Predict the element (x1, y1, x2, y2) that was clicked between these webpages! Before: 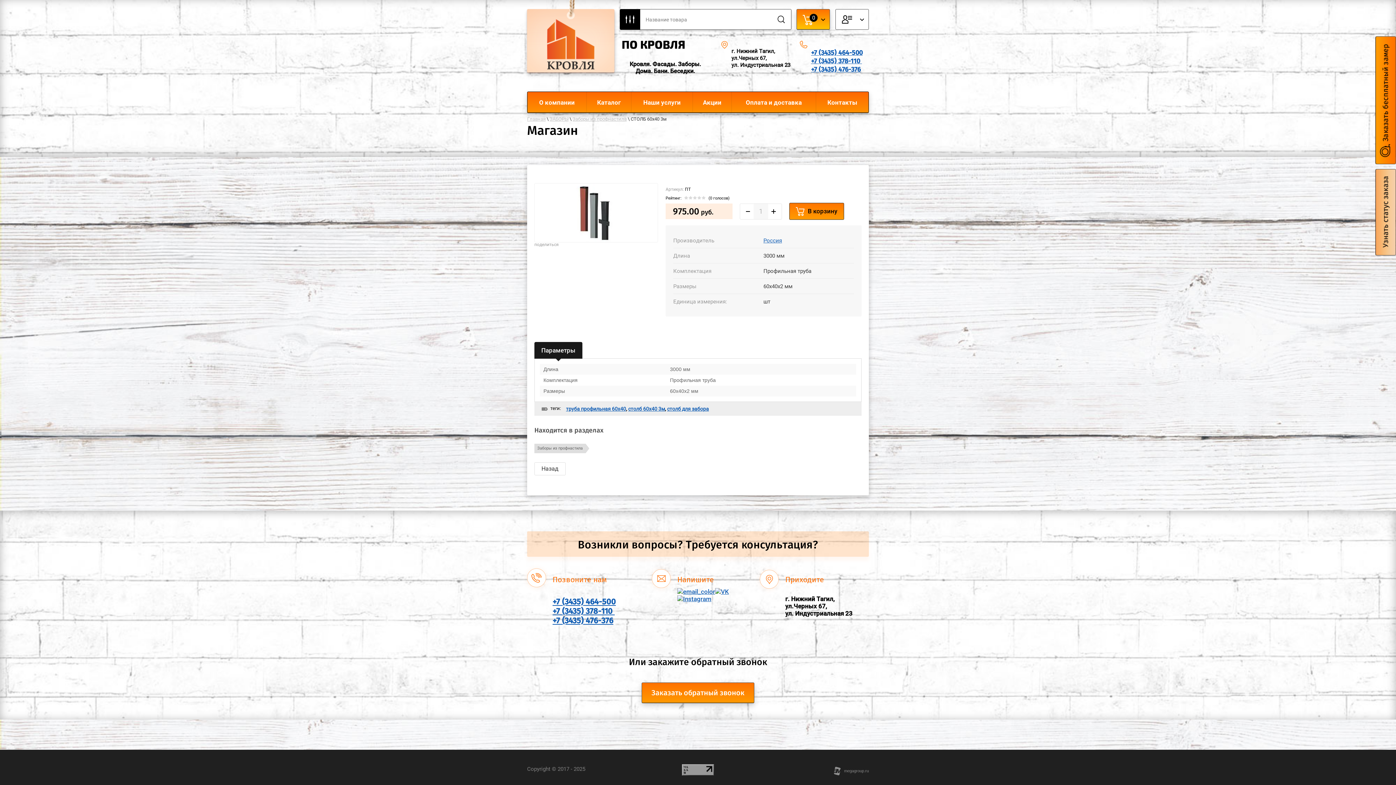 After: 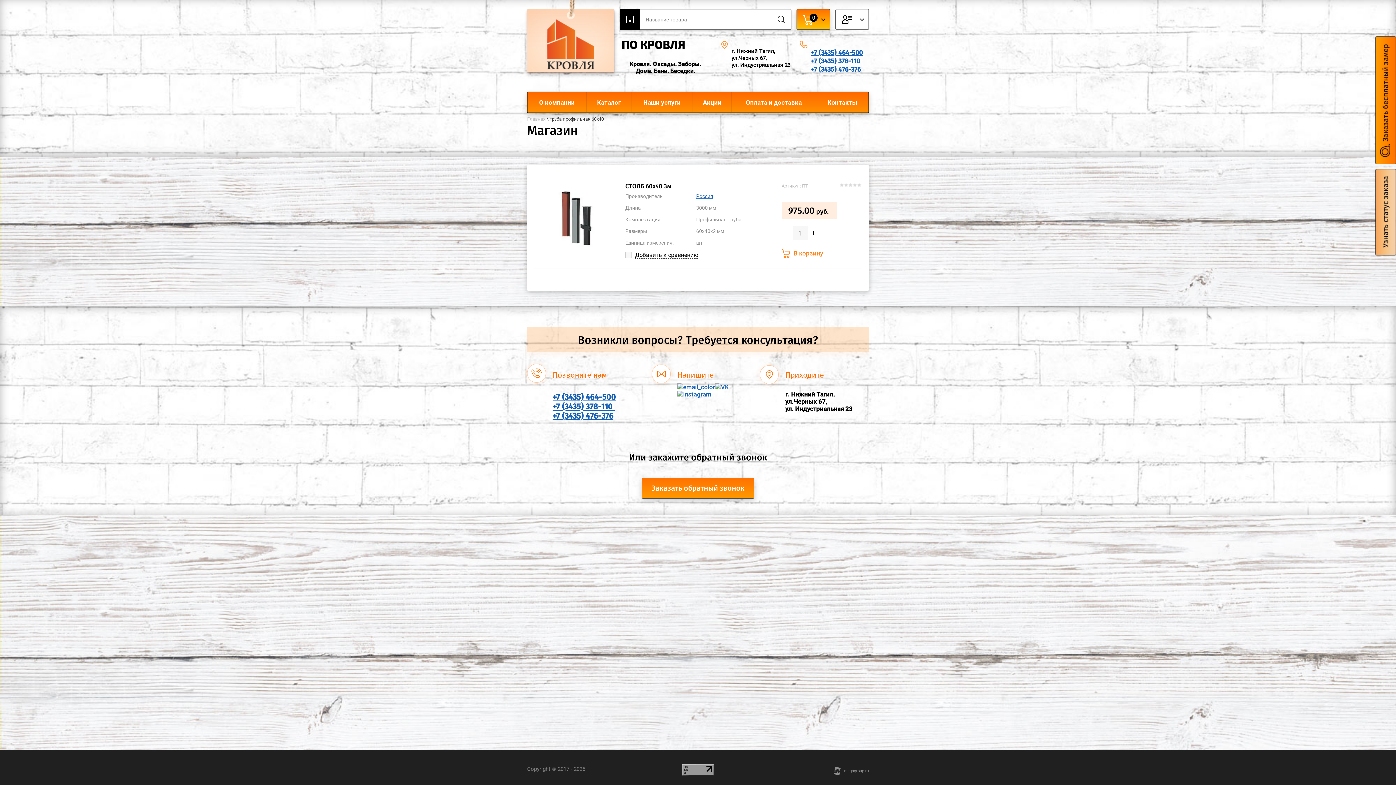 Action: bbox: (566, 406, 626, 412) label: труба профильная 60х40